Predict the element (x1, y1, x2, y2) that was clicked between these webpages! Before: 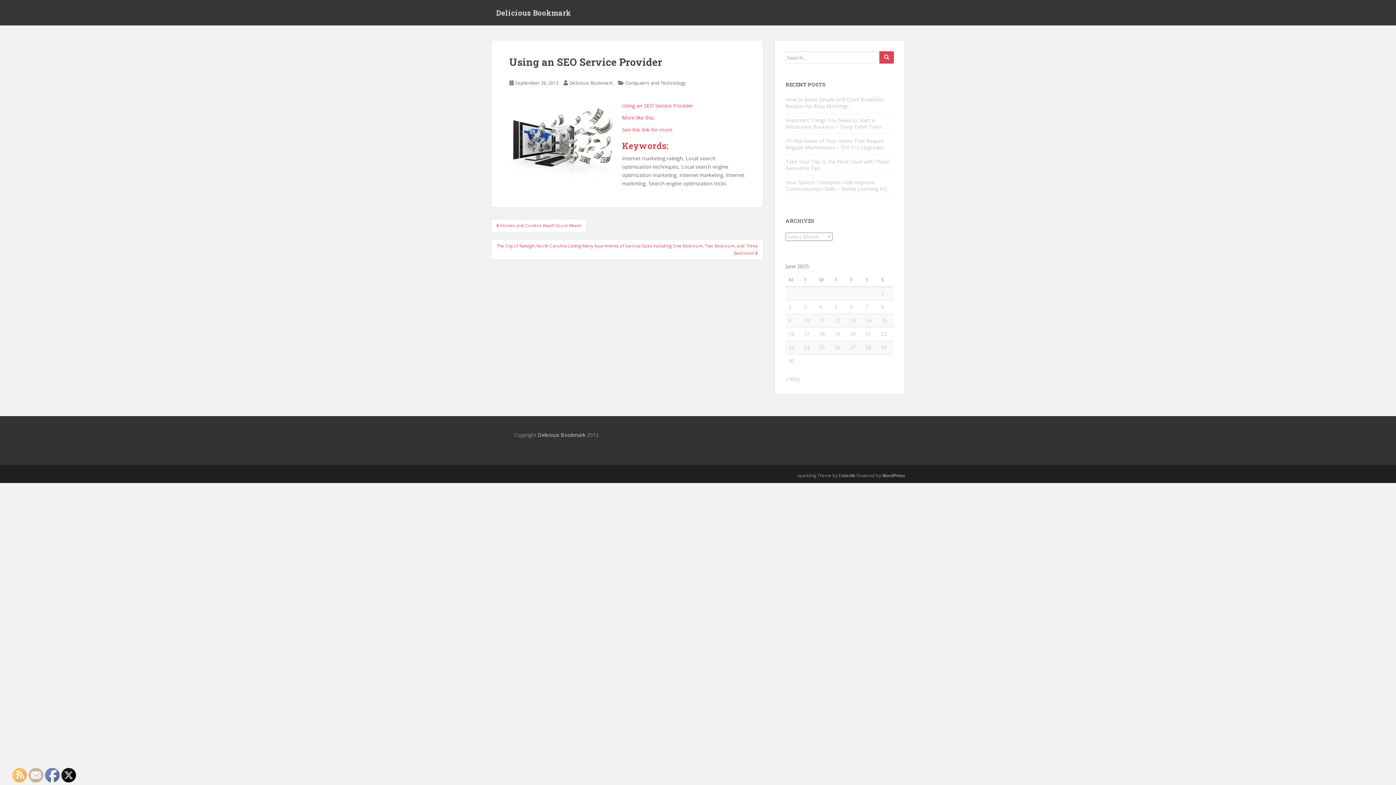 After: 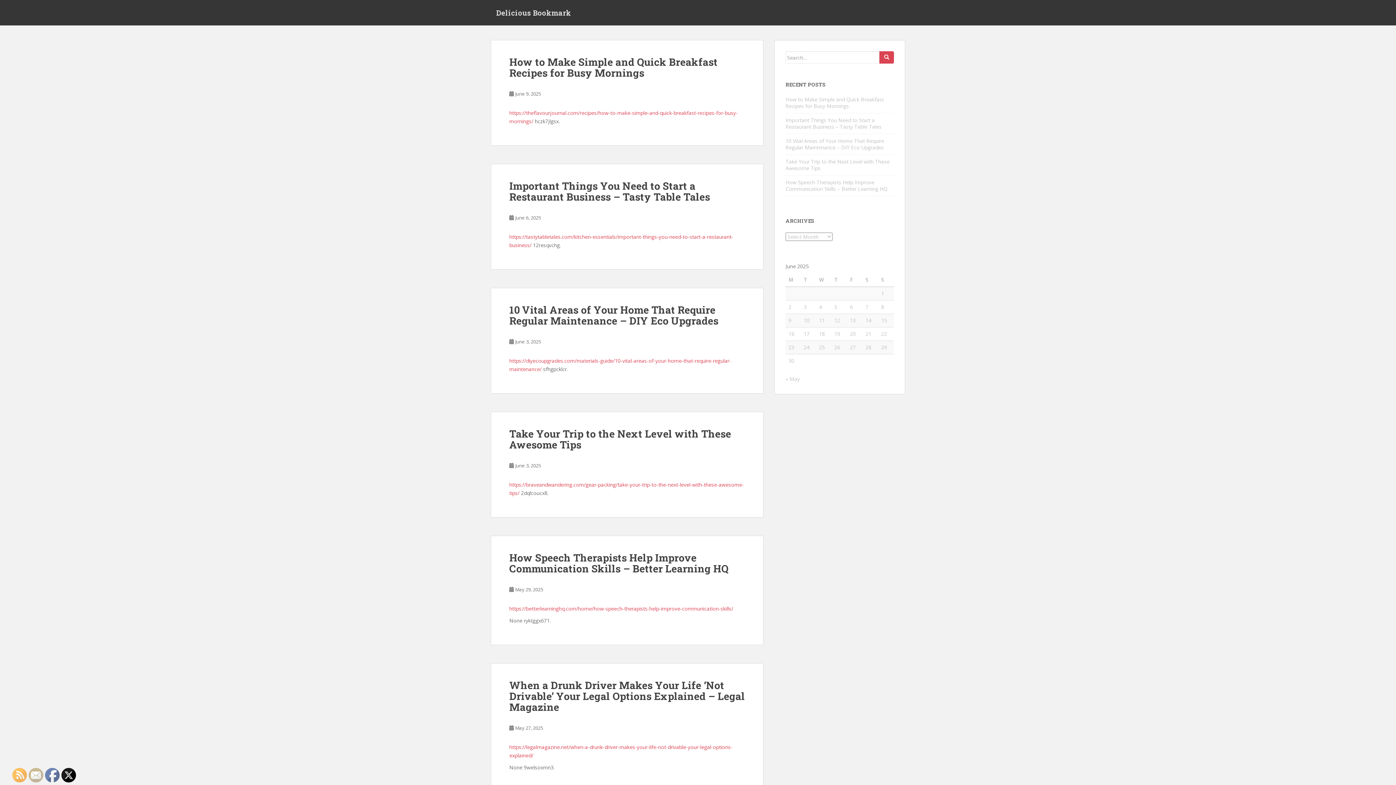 Action: bbox: (538, 431, 585, 438) label: Delicious Bookmark